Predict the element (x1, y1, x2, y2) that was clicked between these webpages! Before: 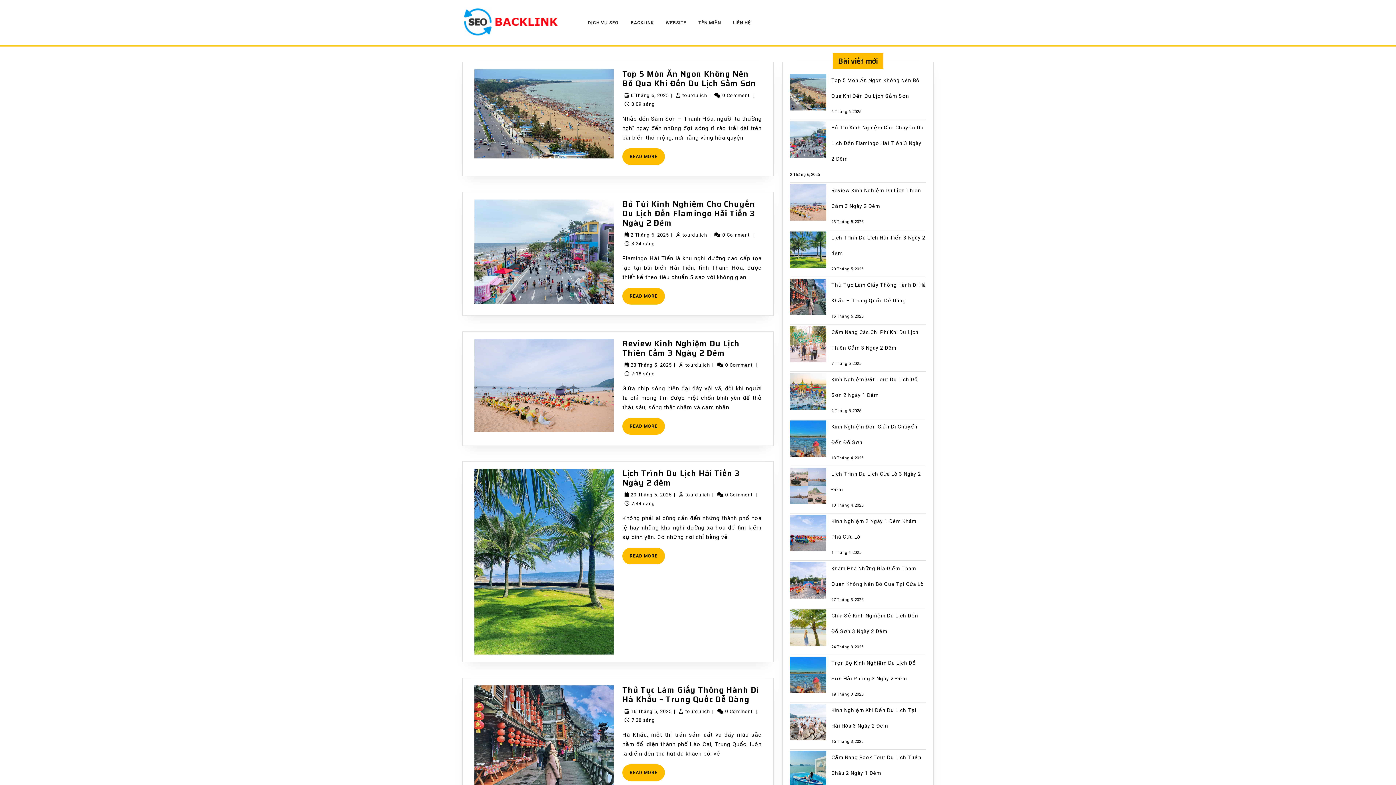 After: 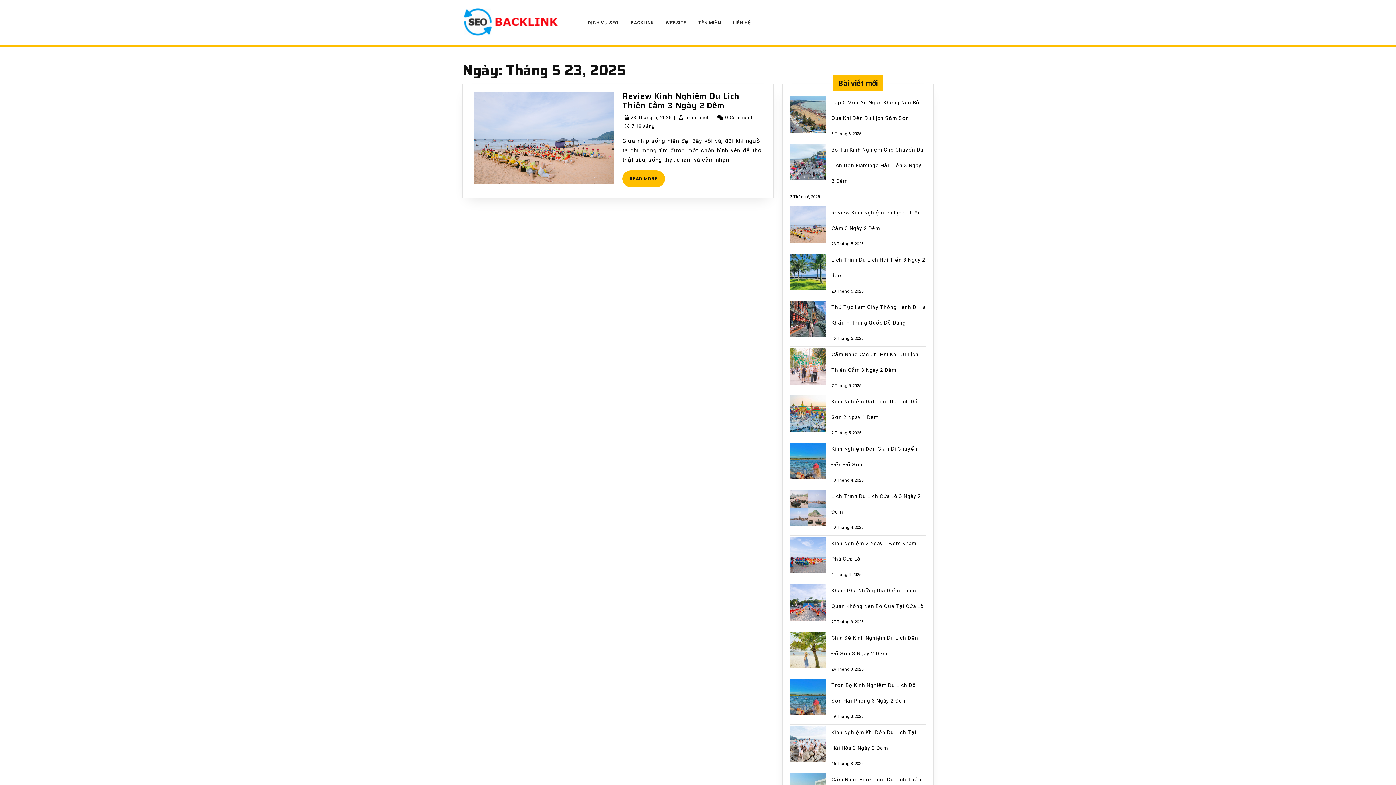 Action: bbox: (630, 361, 672, 368) label: 23 Tháng 5, 2025
23 Tháng 5, 2025